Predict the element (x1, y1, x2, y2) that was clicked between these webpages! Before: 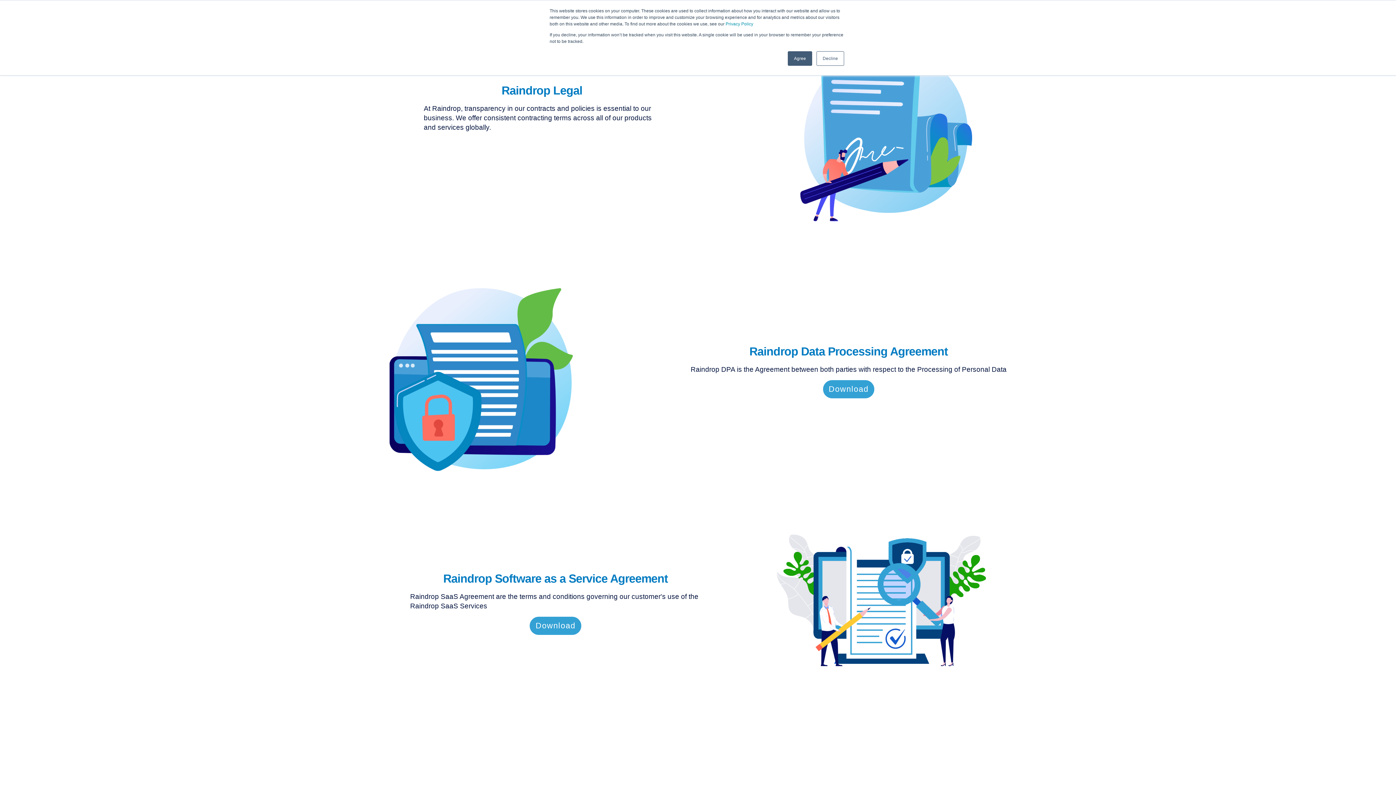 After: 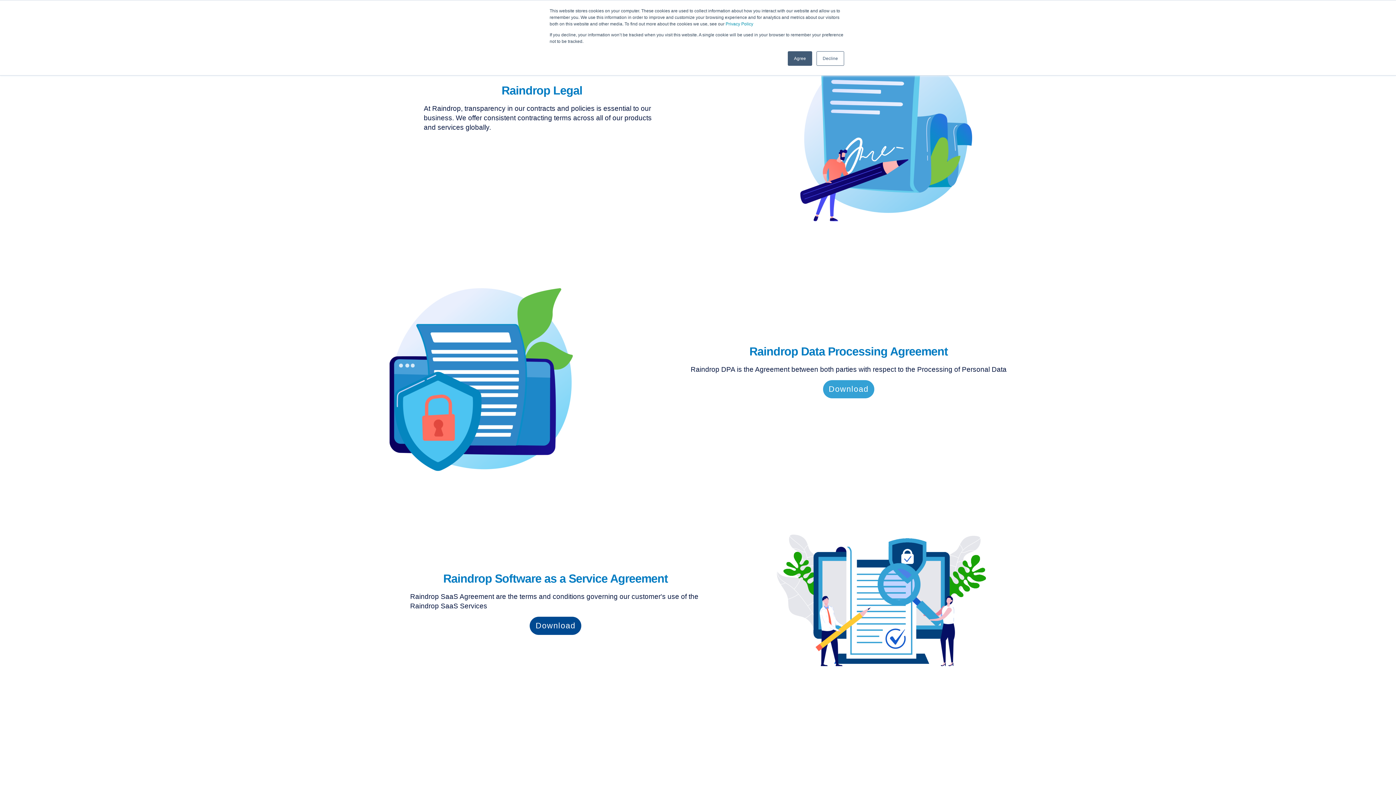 Action: bbox: (529, 621, 581, 640) label: Download